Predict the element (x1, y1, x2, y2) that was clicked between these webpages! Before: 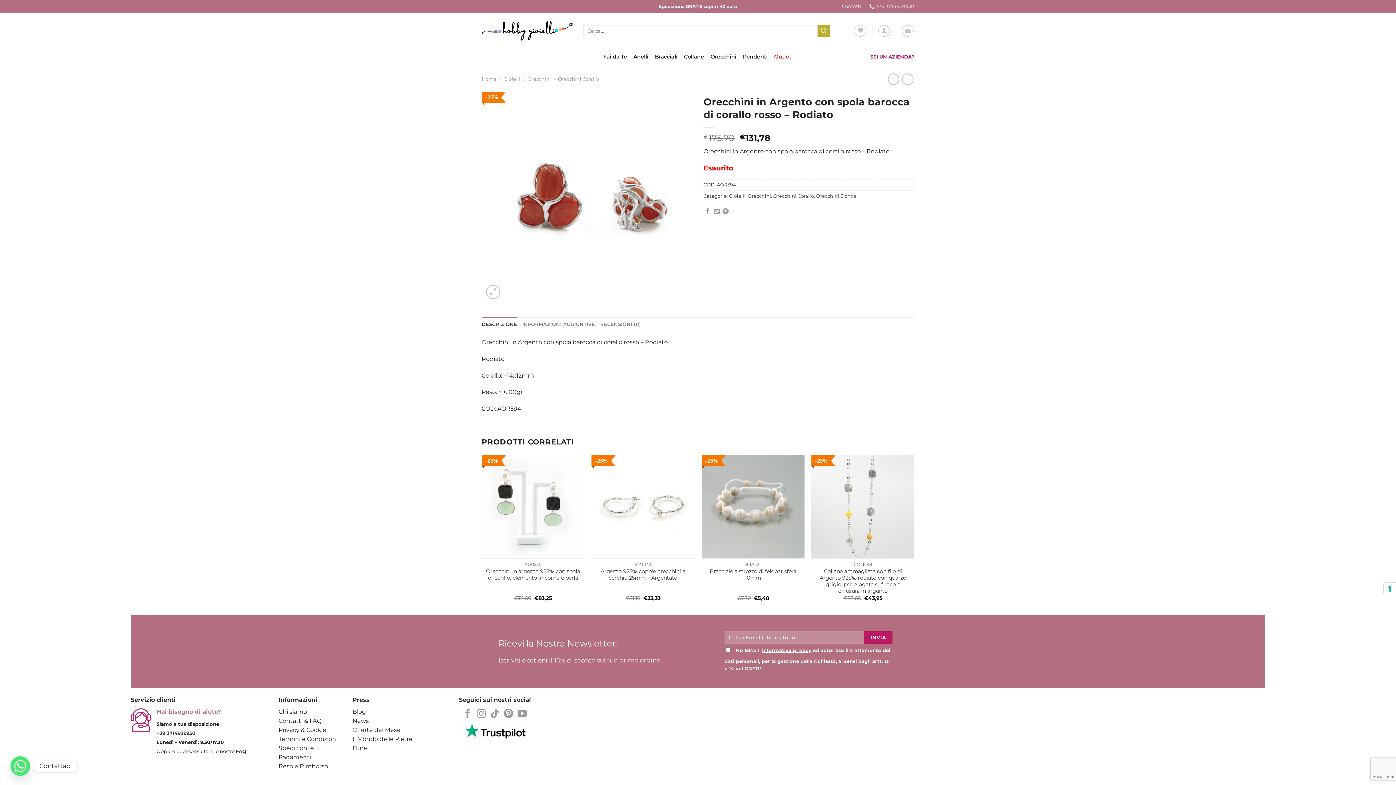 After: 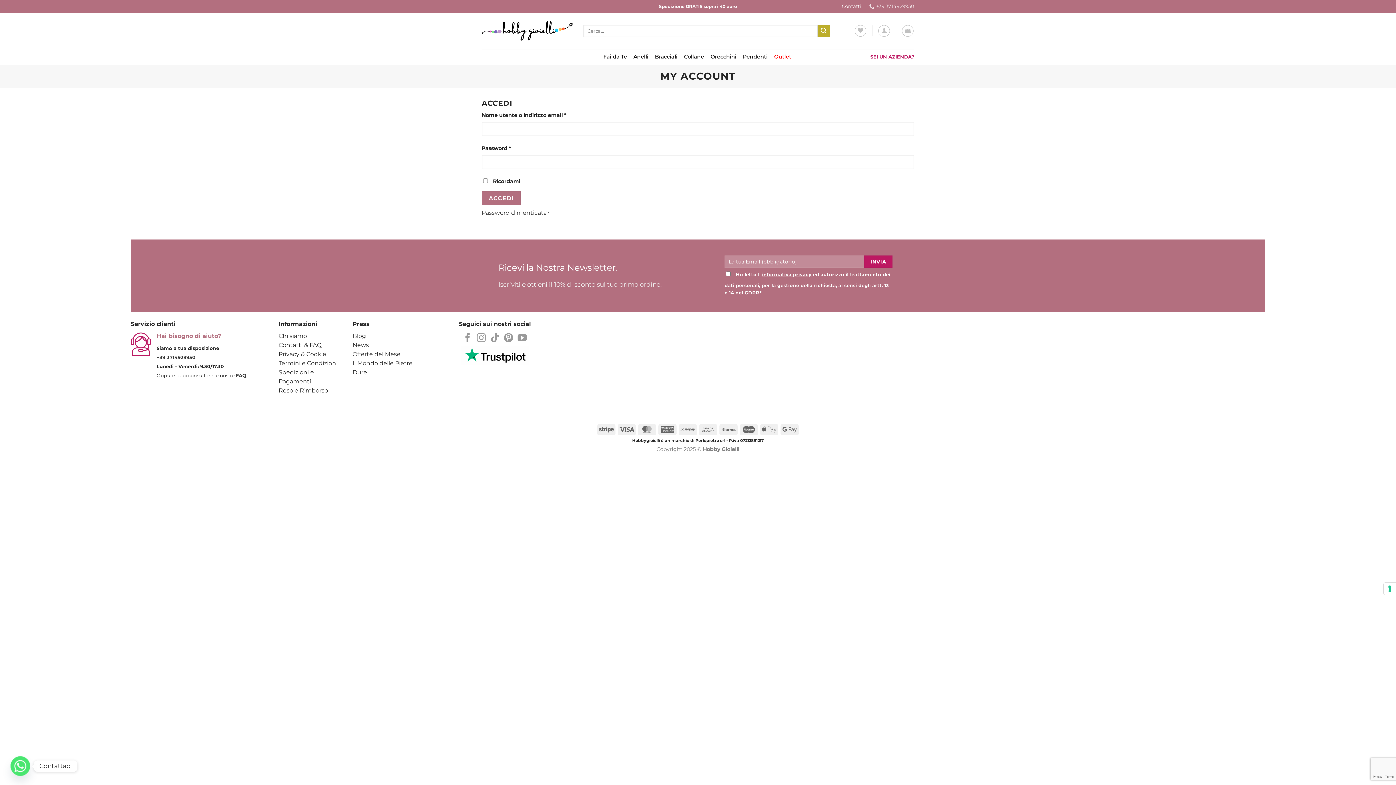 Action: label: Accedi bbox: (878, 25, 890, 36)